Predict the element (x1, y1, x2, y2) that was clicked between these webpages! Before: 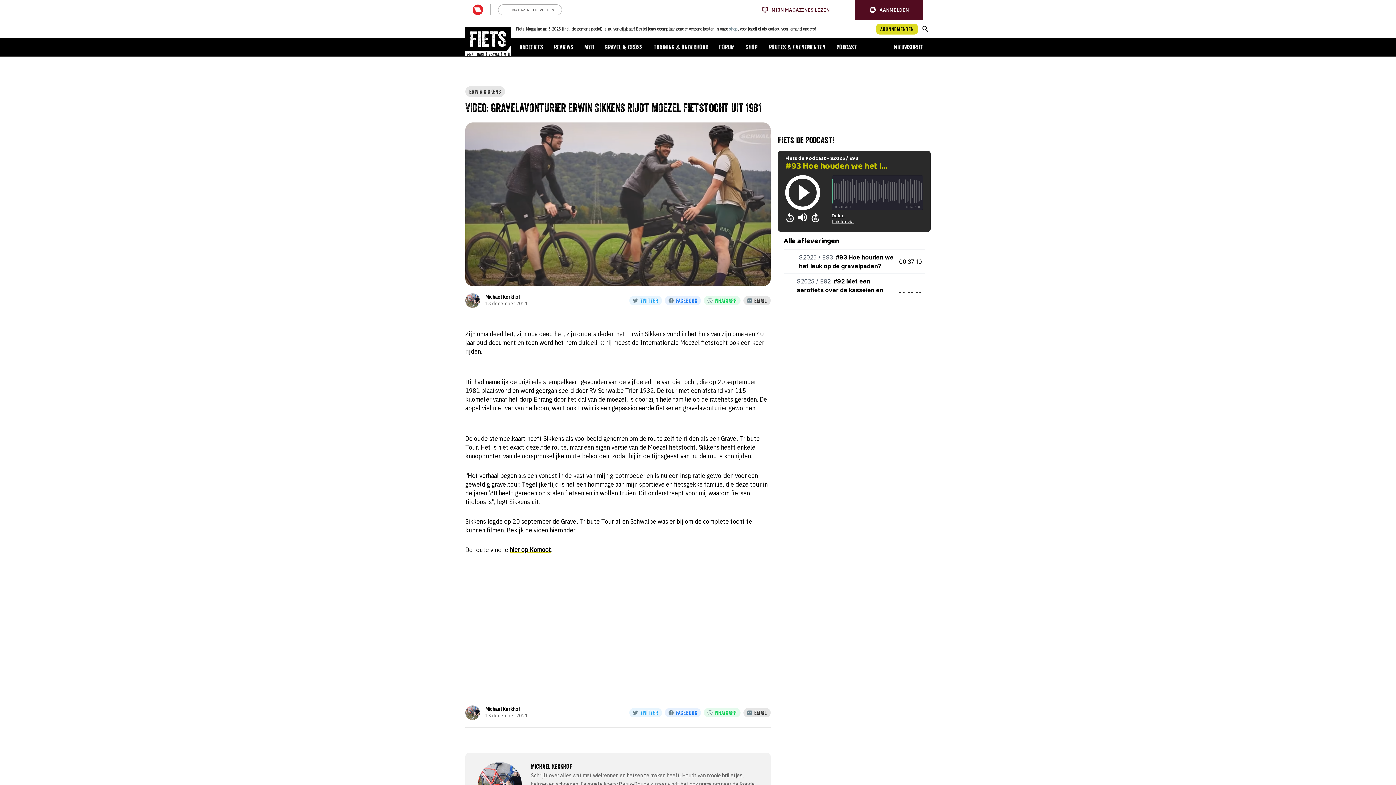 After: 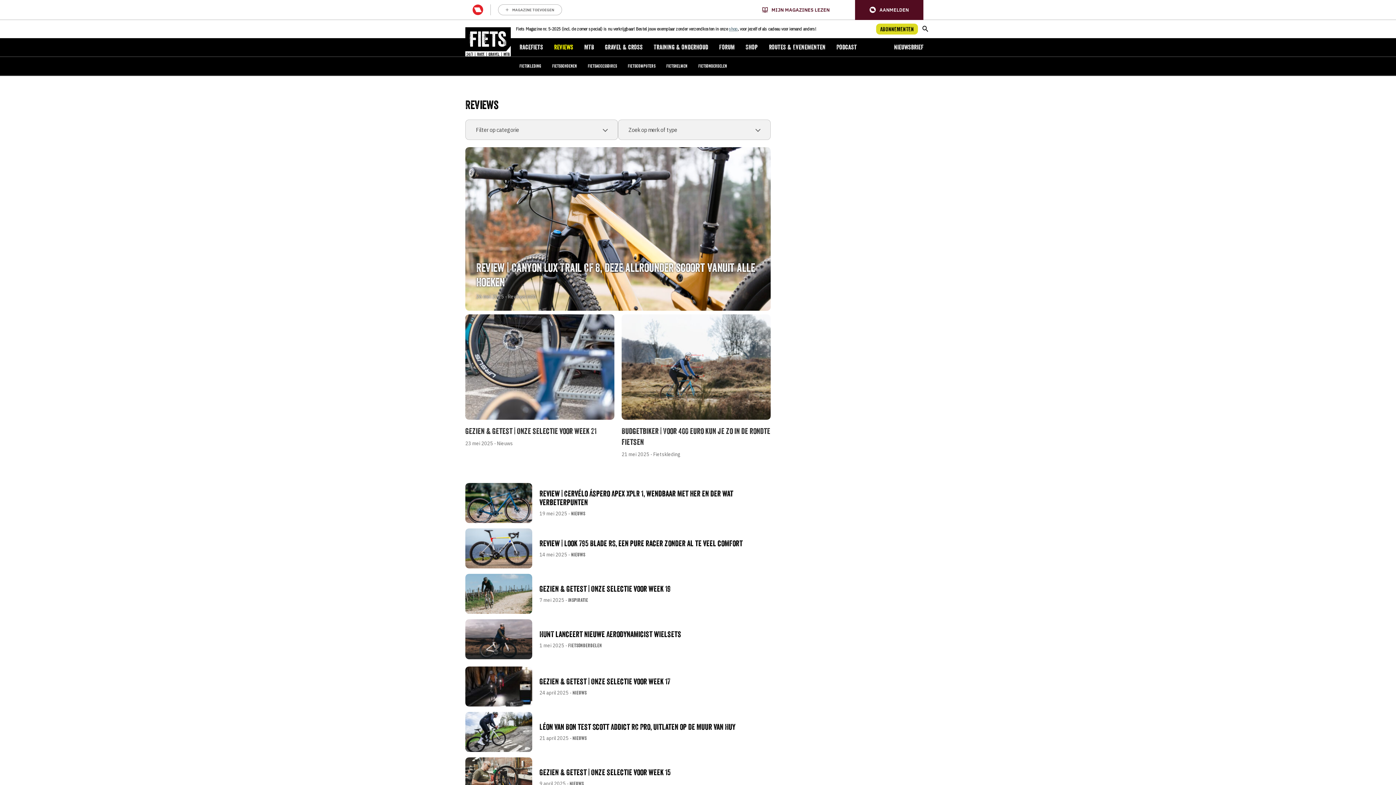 Action: bbox: (550, 42, 577, 51) label: Reviews